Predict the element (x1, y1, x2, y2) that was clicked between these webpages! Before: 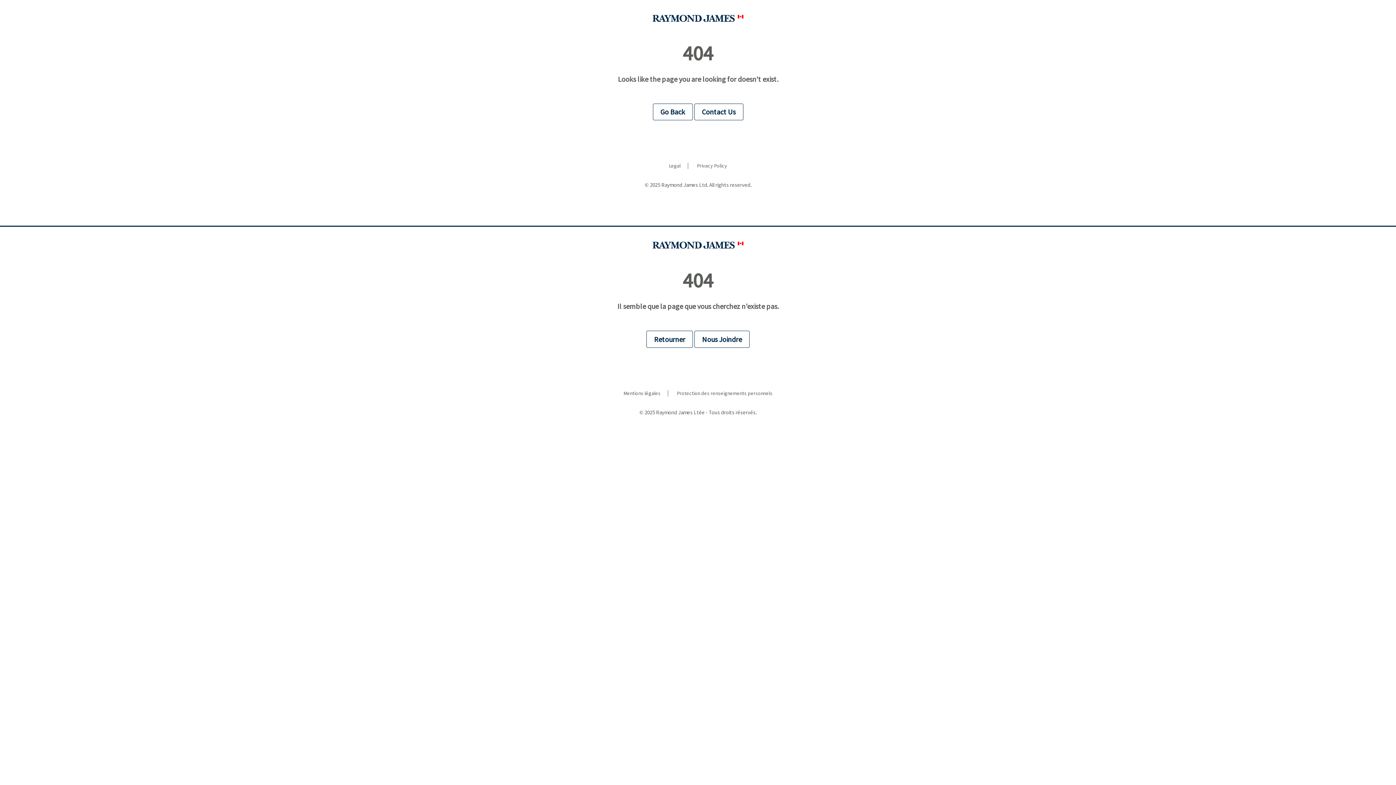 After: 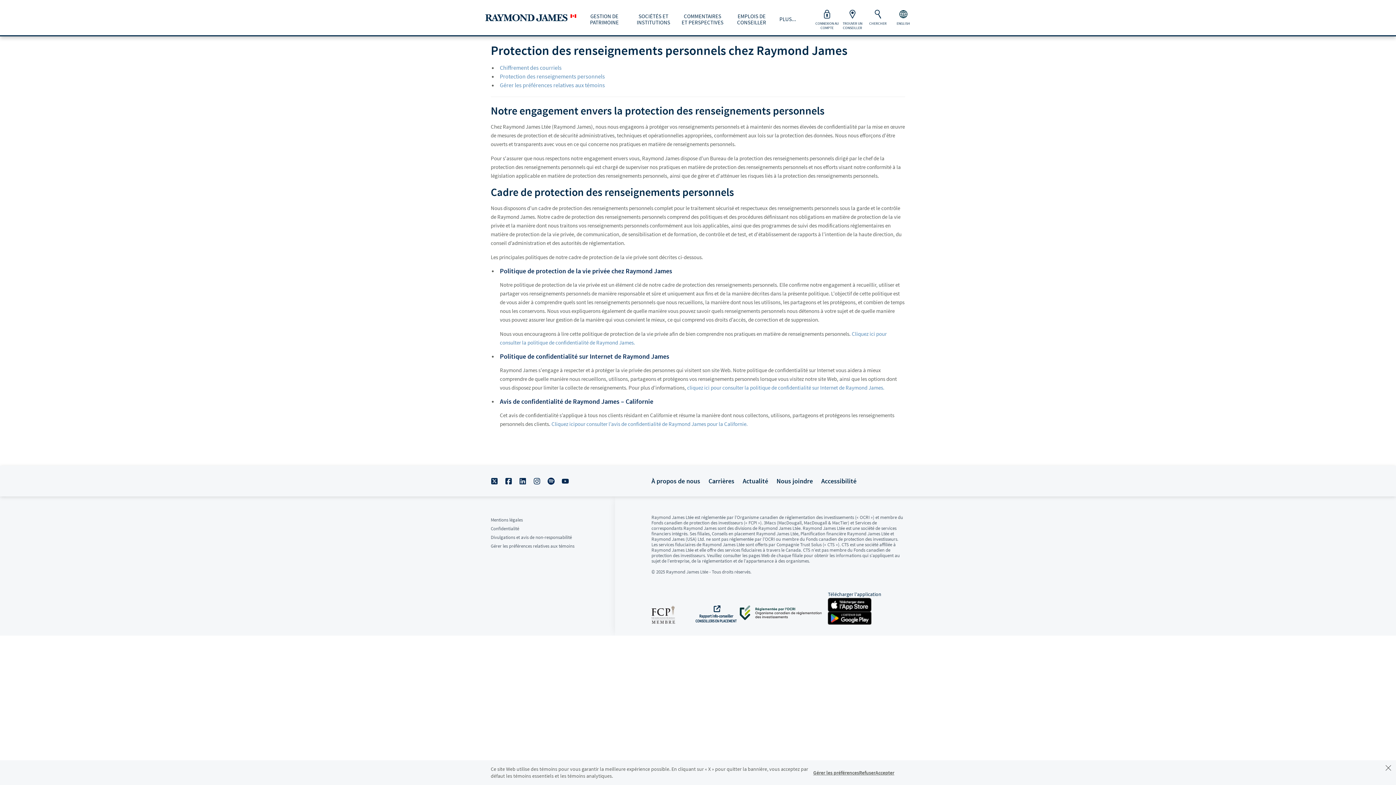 Action: label: Protection des renseignements personnels bbox: (677, 390, 772, 396)